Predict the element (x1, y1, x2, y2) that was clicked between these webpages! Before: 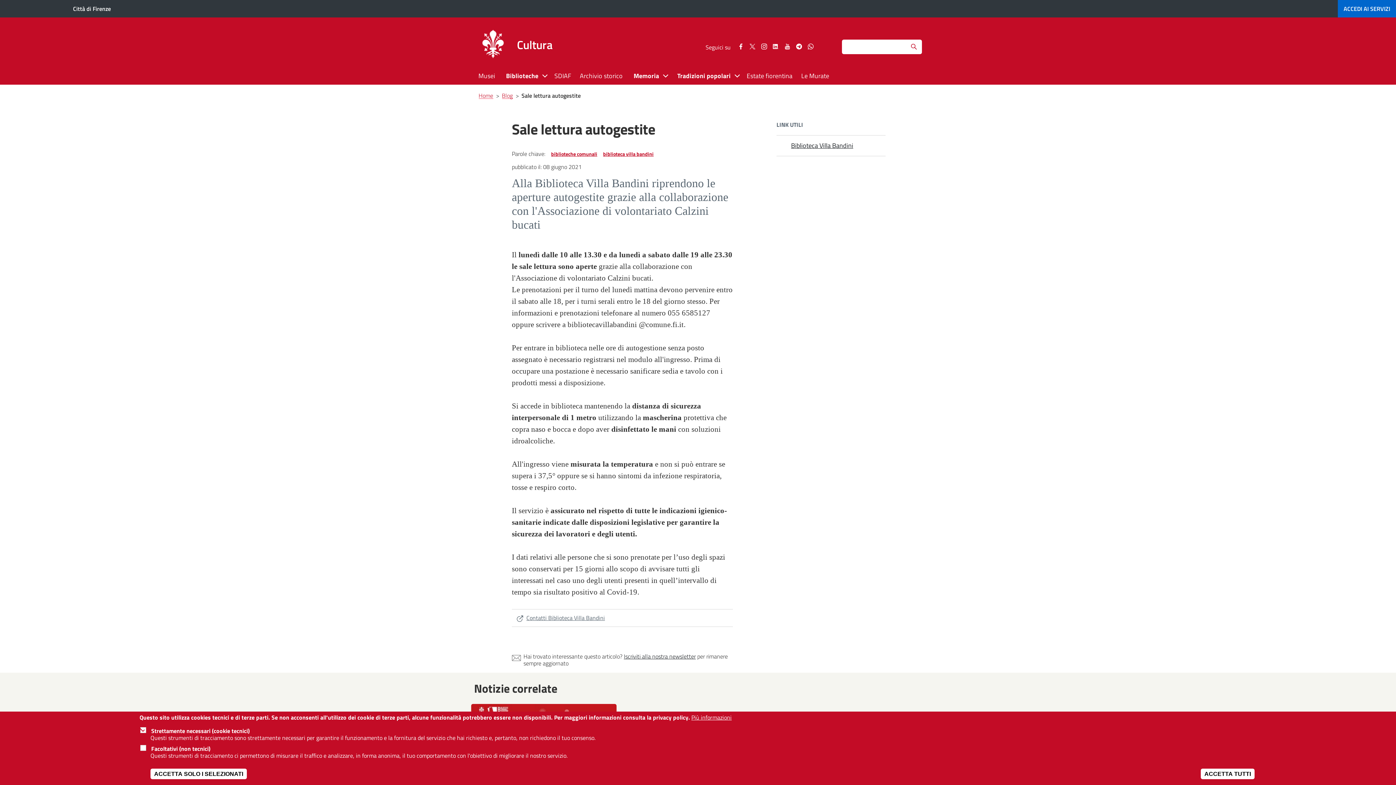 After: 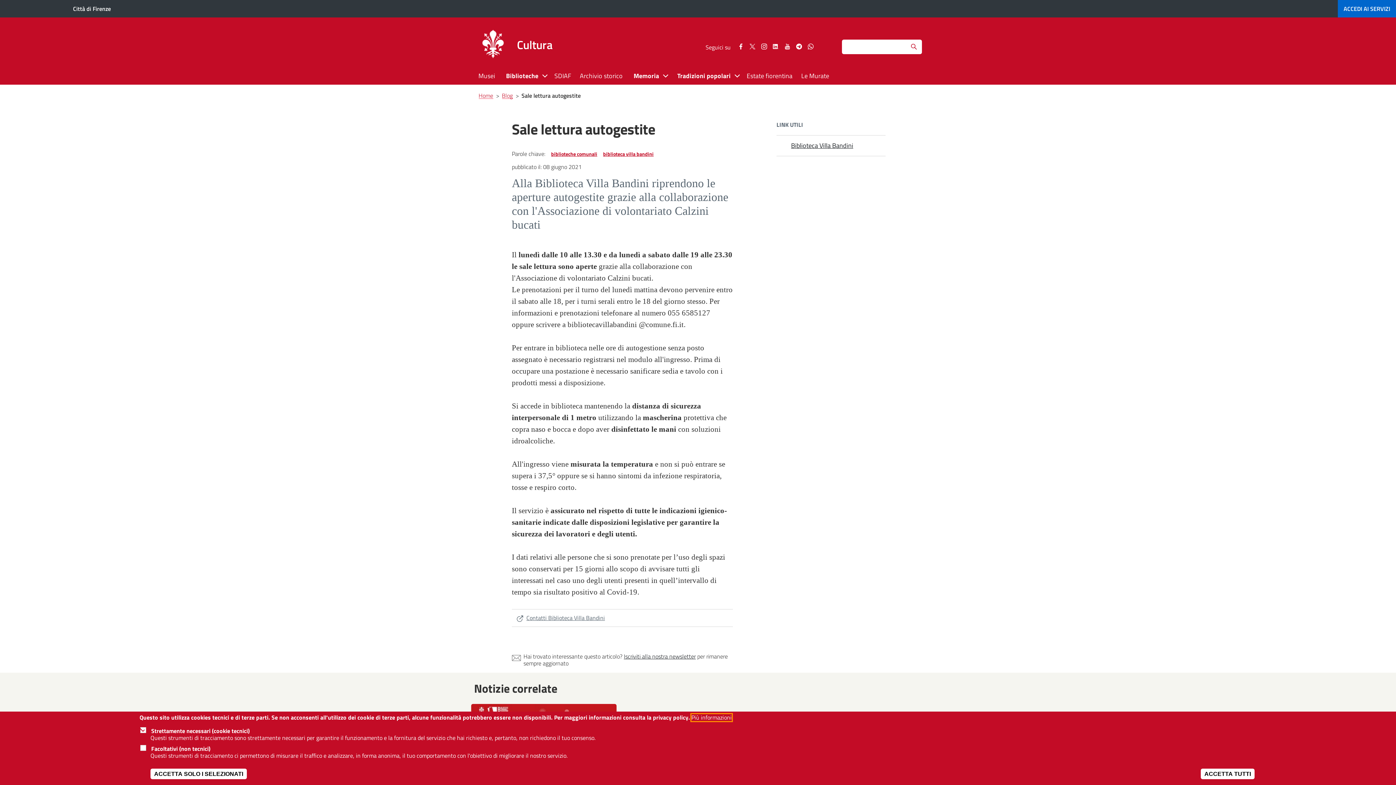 Action: label: Più informazioni bbox: (691, 714, 731, 721)